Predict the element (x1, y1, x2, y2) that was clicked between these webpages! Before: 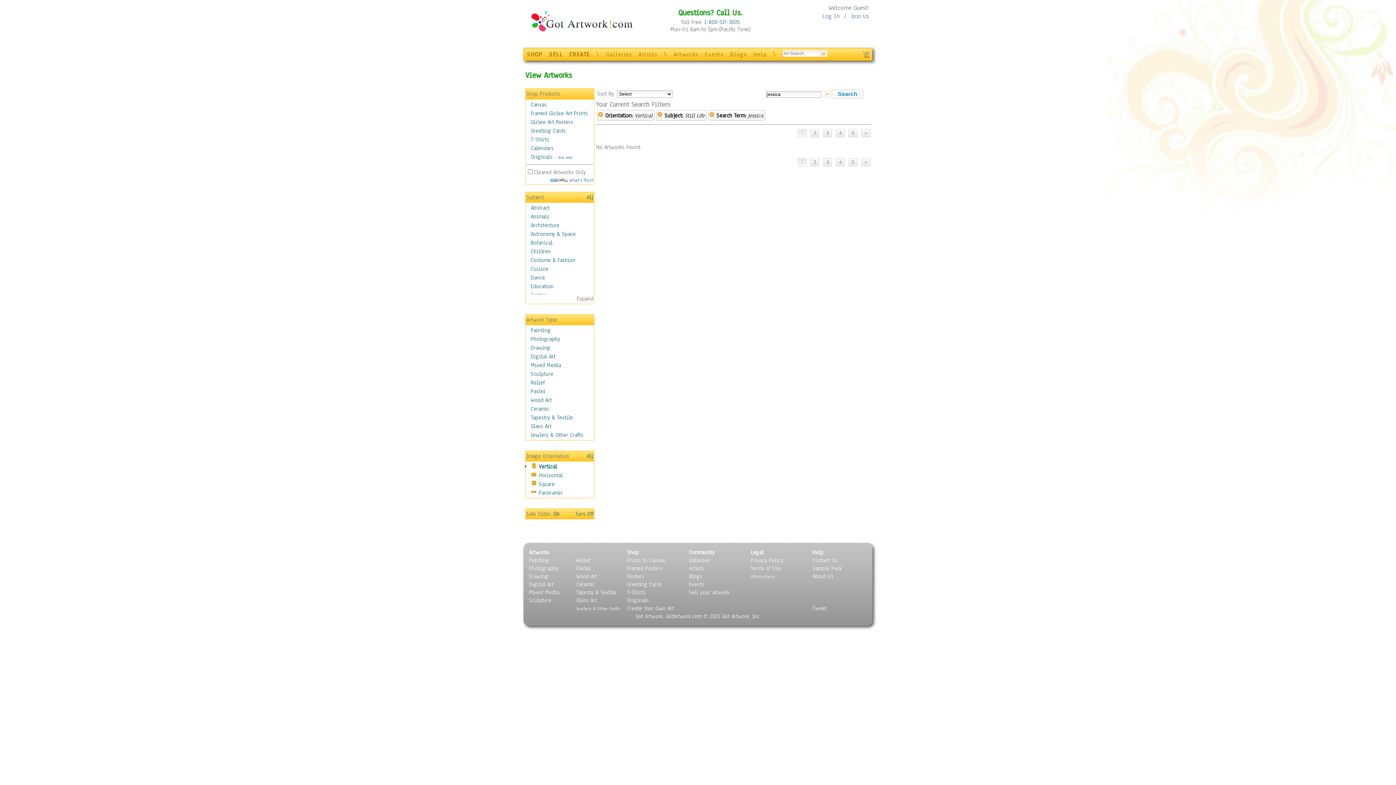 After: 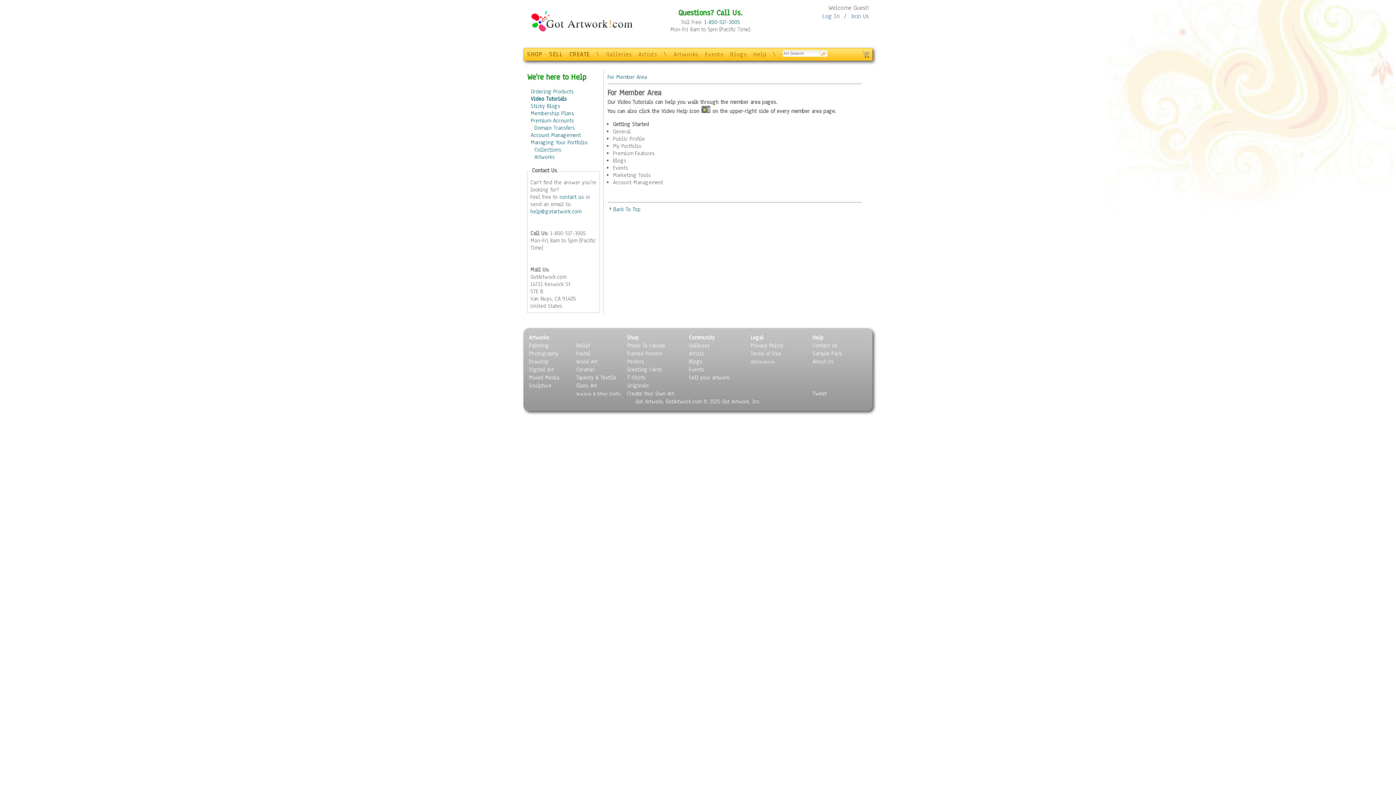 Action: label: Help bbox: (753, 50, 766, 58)